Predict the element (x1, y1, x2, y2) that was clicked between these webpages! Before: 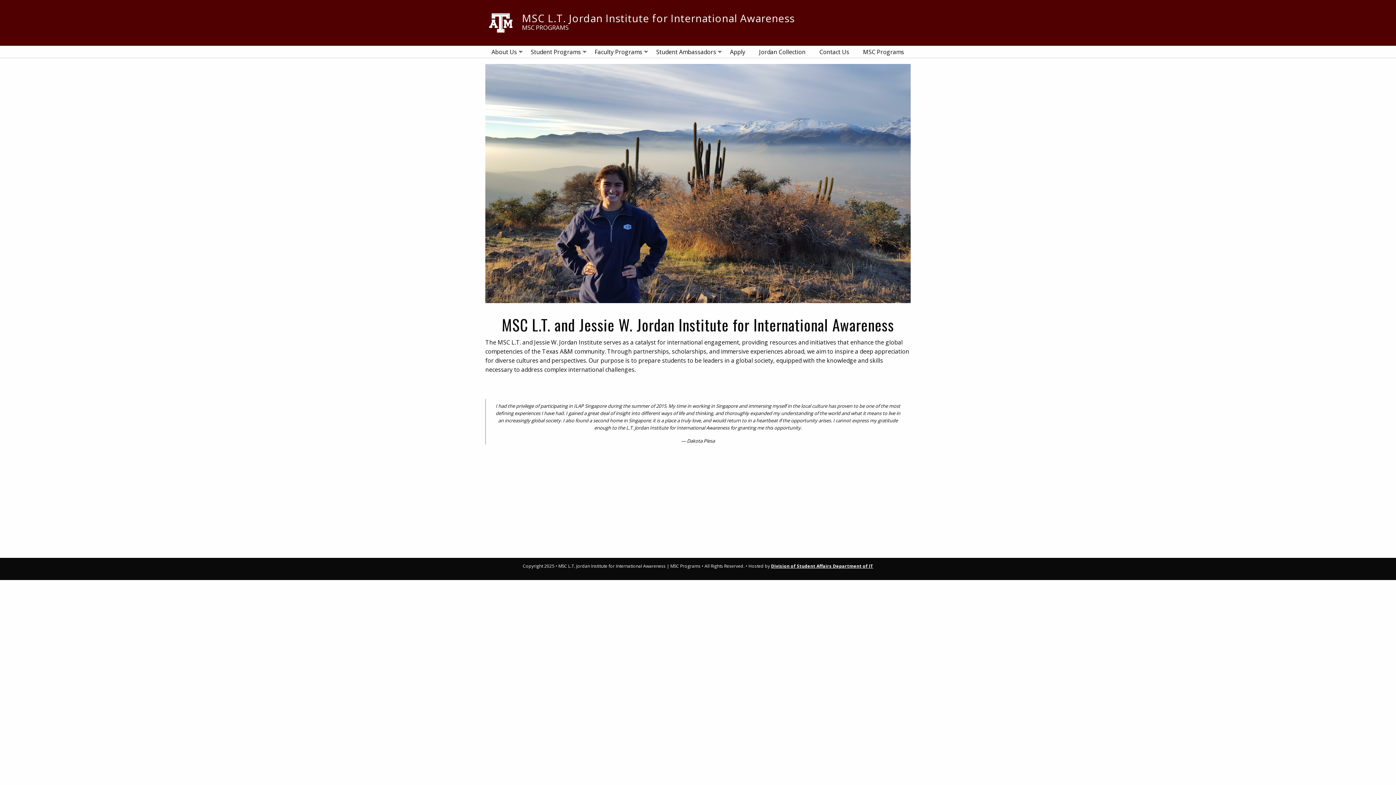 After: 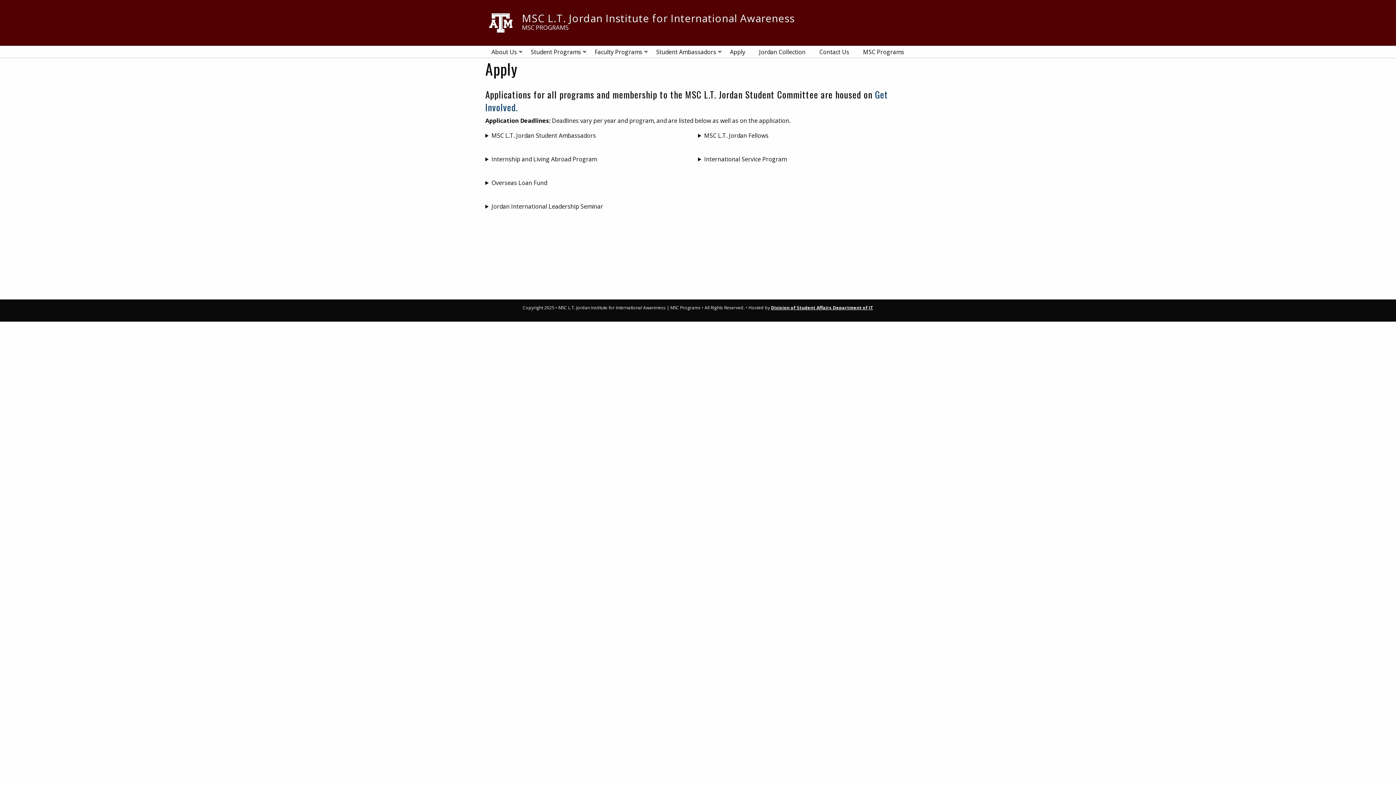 Action: label: Apply bbox: (724, 45, 751, 58)